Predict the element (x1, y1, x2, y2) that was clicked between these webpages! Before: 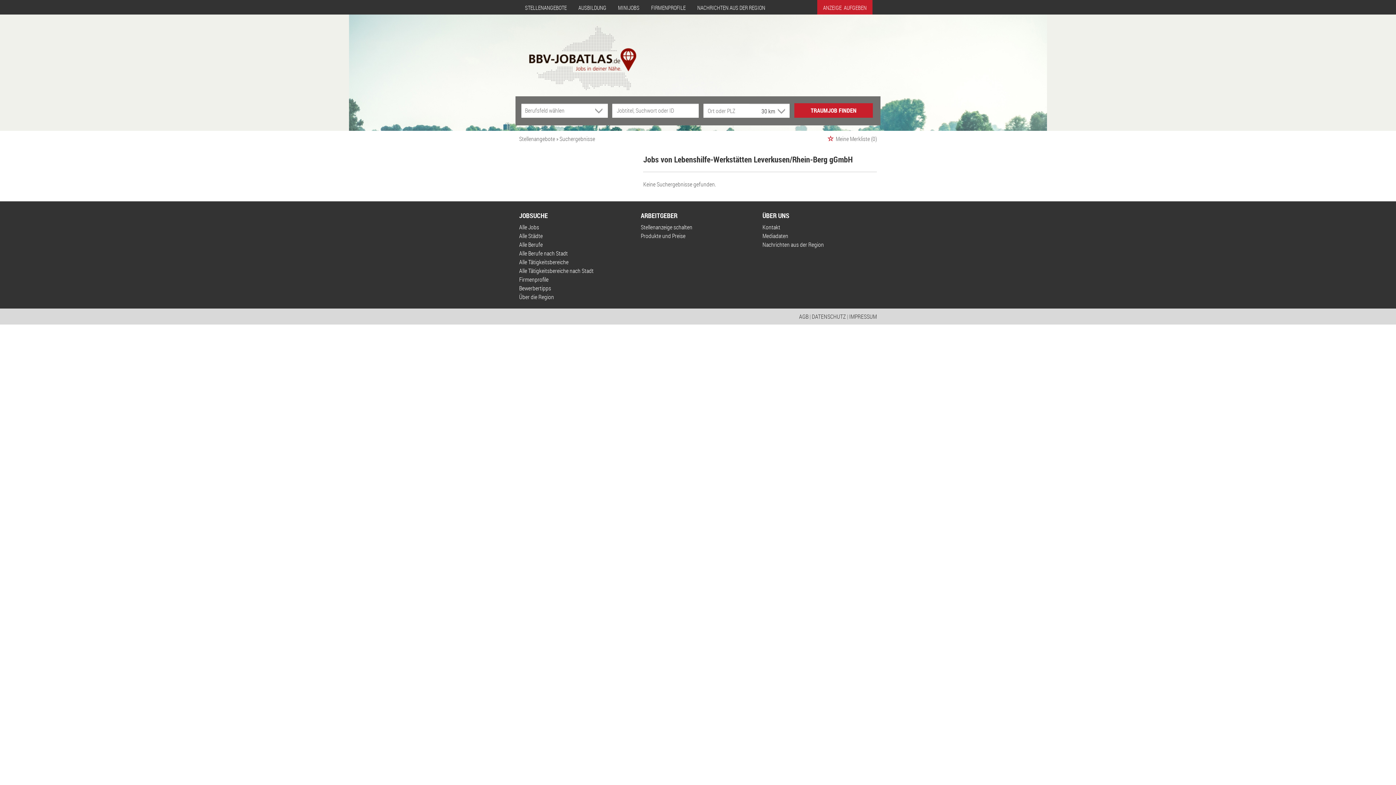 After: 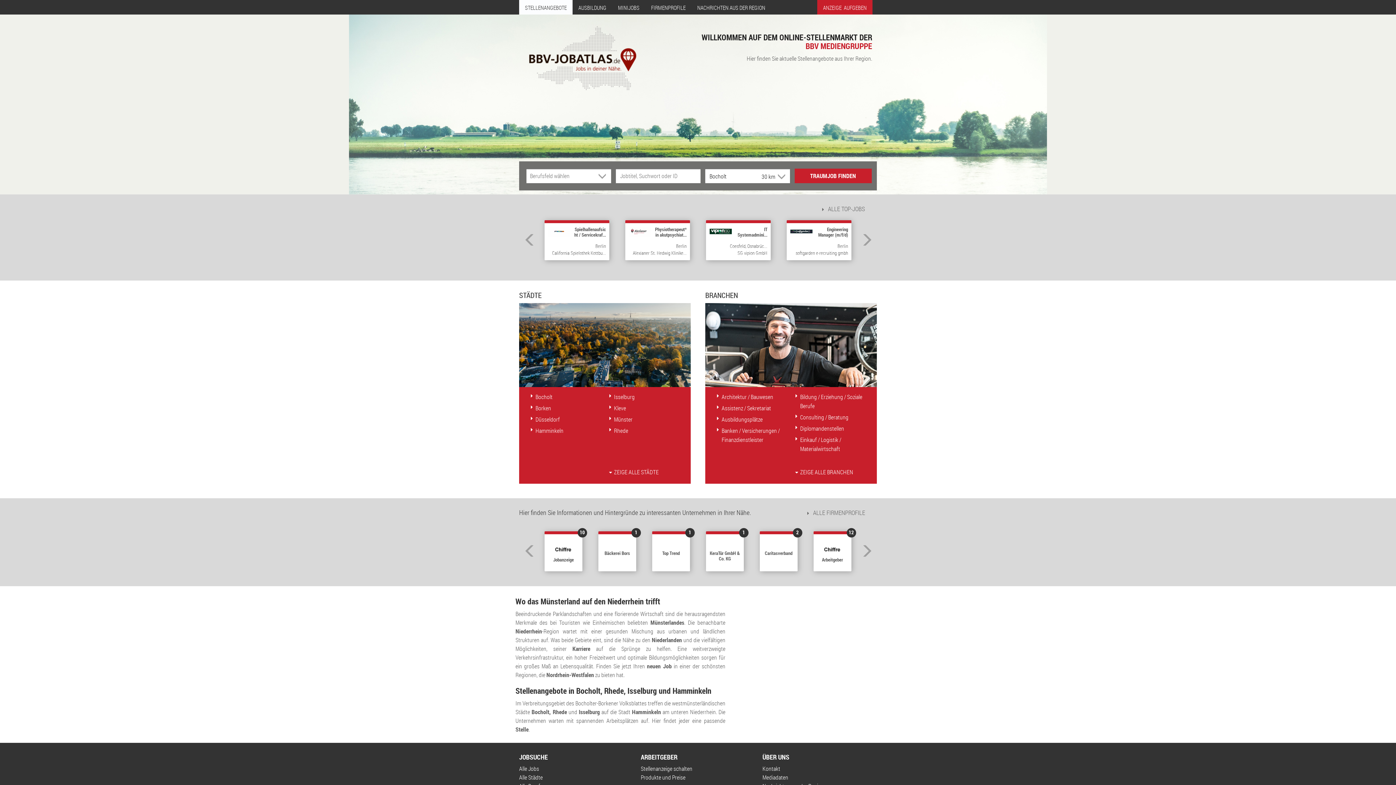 Action: bbox: (519, 134, 556, 142) label: Stellenangebote 